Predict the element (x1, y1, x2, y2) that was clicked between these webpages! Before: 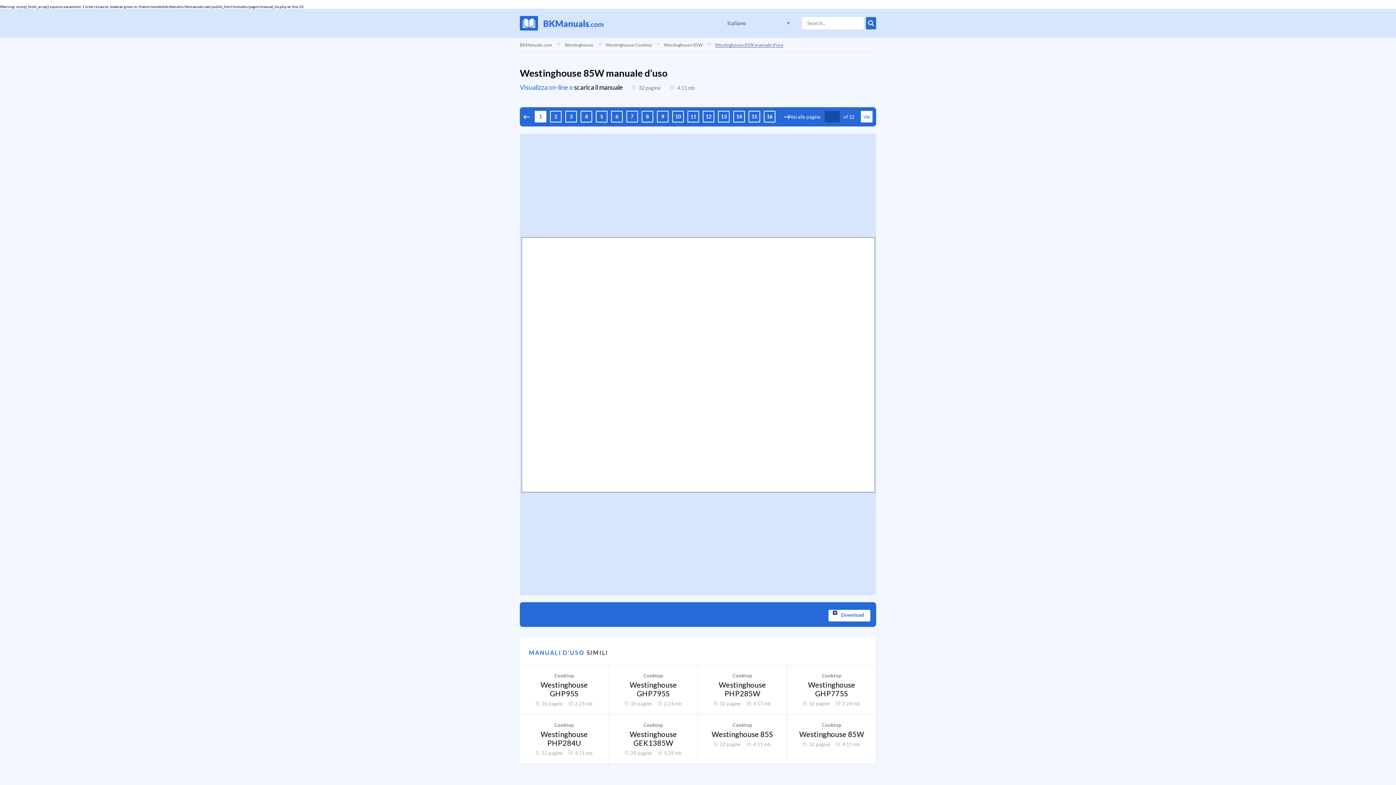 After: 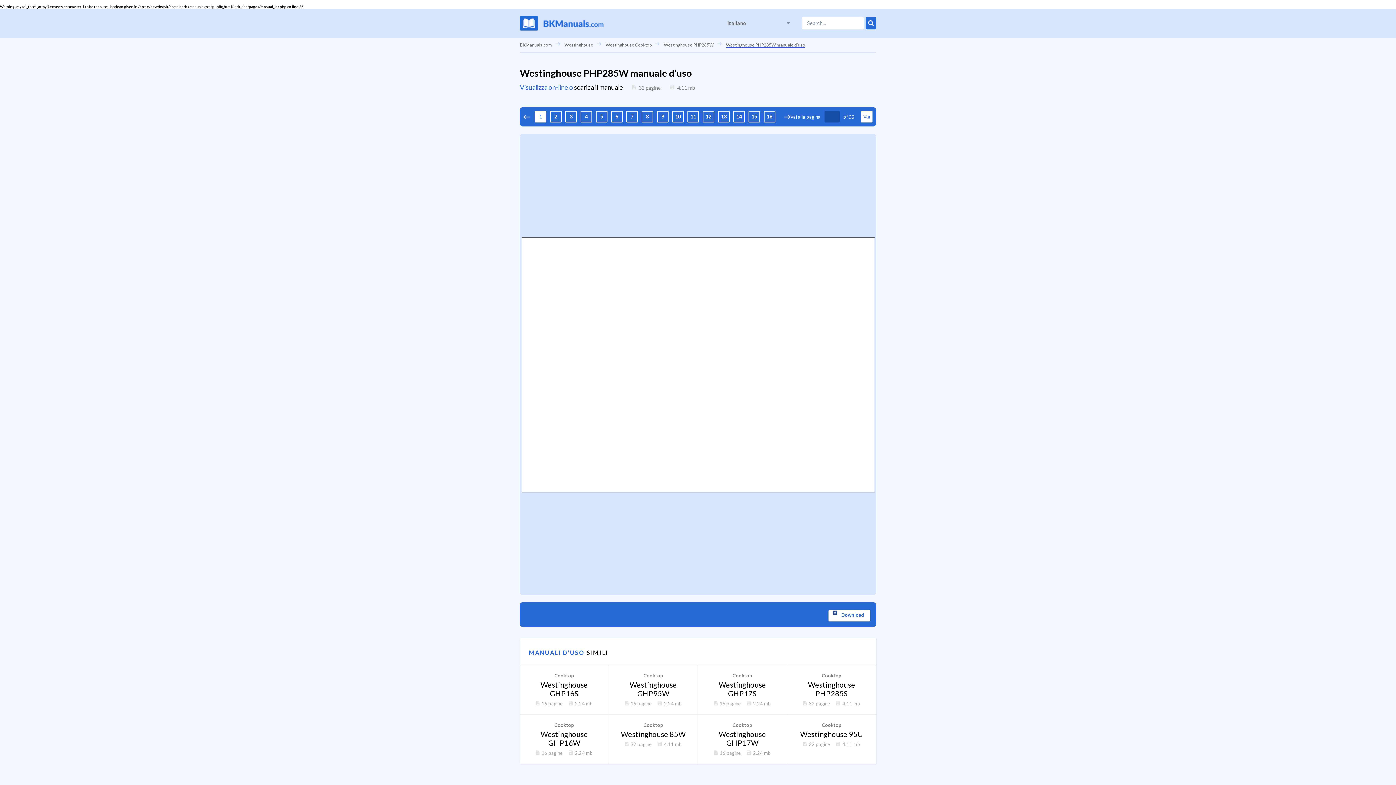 Action: bbox: (698, 665, 786, 714) label: Cooktop
Westinghouse PHP285W
32 pagine 4.11 mb